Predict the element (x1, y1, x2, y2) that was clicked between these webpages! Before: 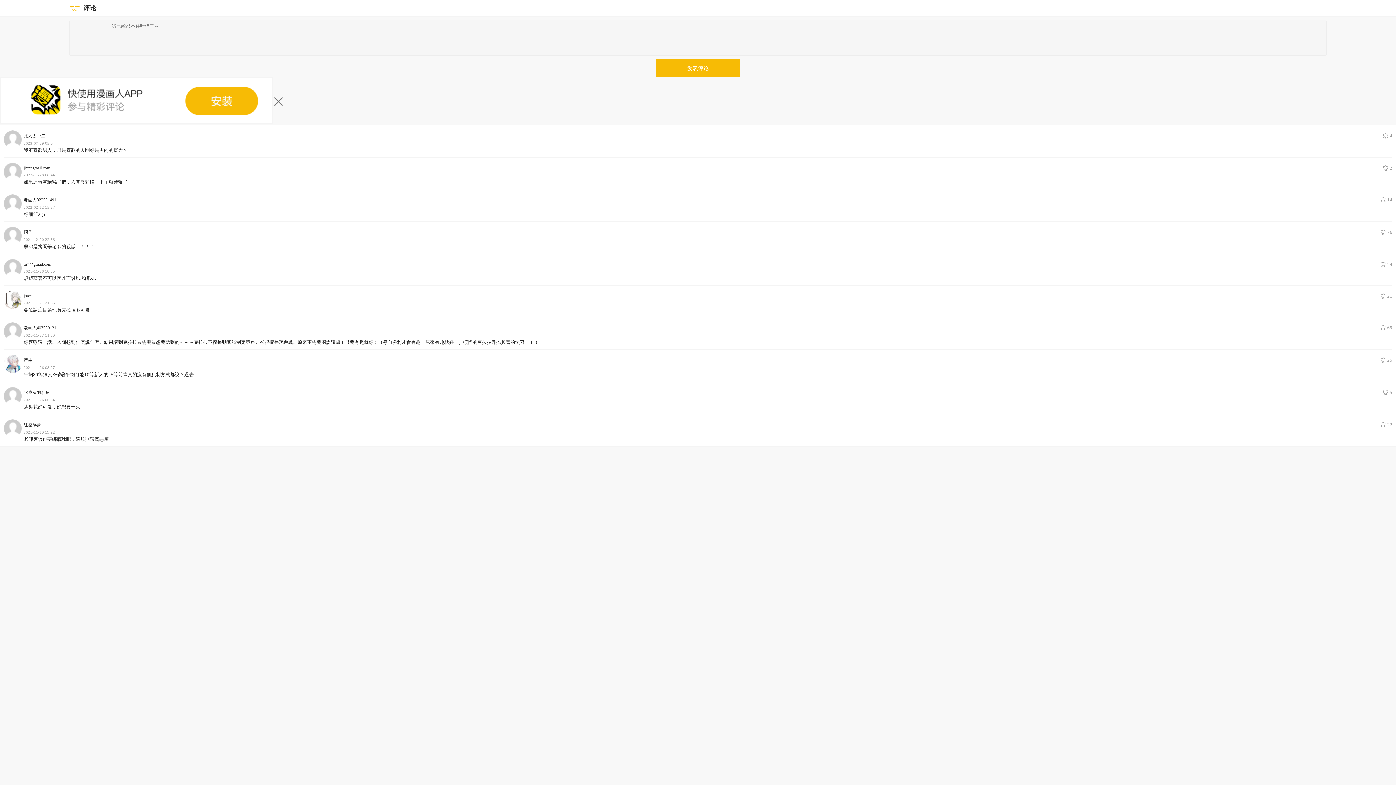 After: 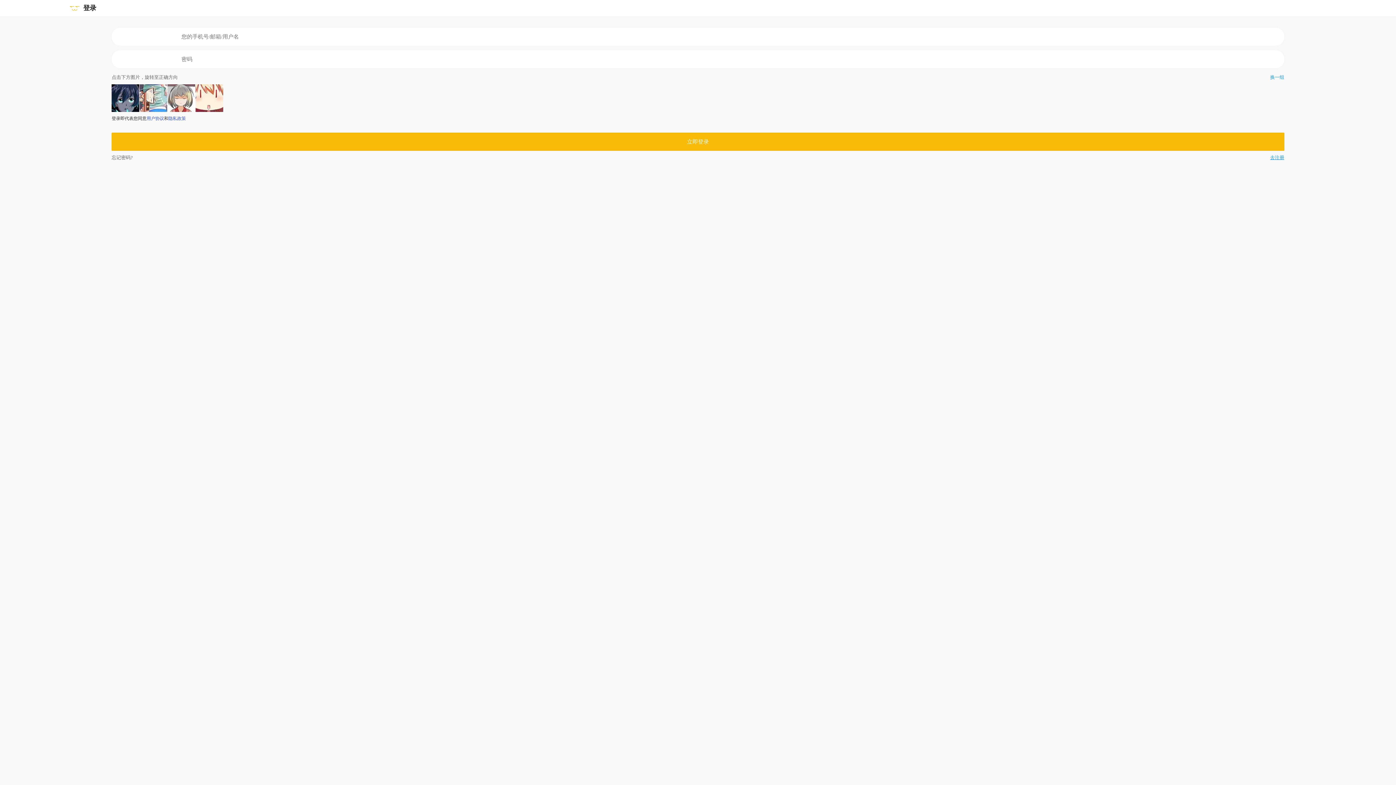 Action: bbox: (1381, 422, 1392, 428) label: 22